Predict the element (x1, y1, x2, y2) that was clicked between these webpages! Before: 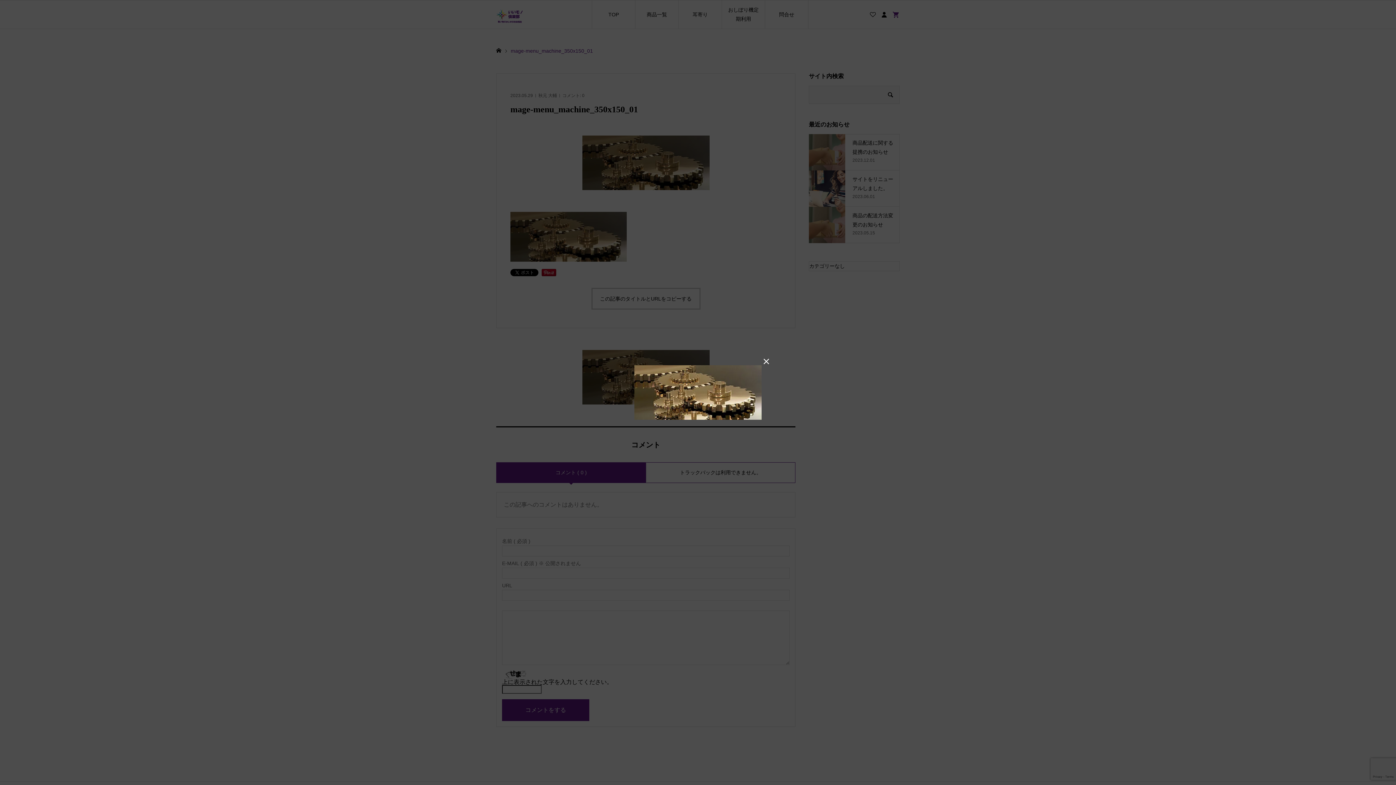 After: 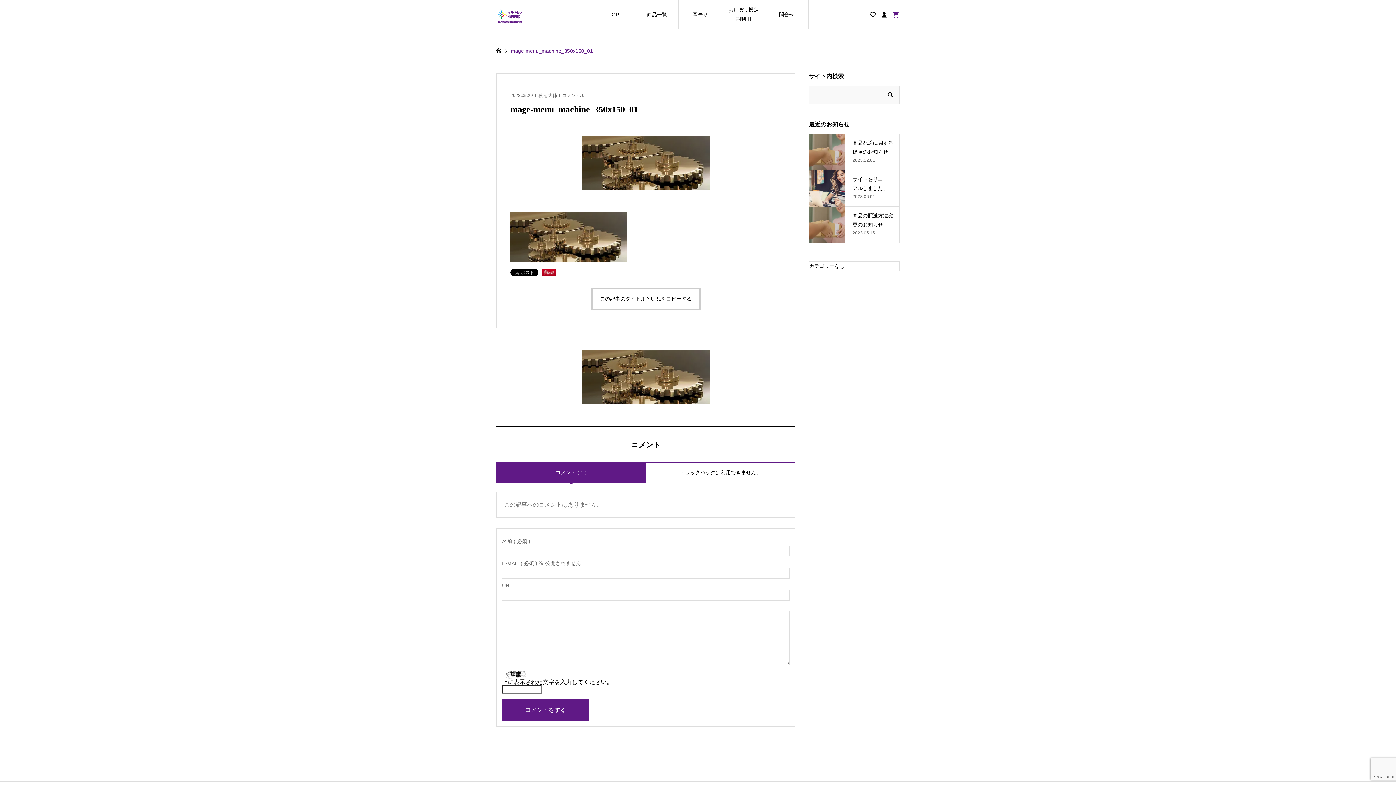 Action: label:  bbox: (761, 356, 772, 367)